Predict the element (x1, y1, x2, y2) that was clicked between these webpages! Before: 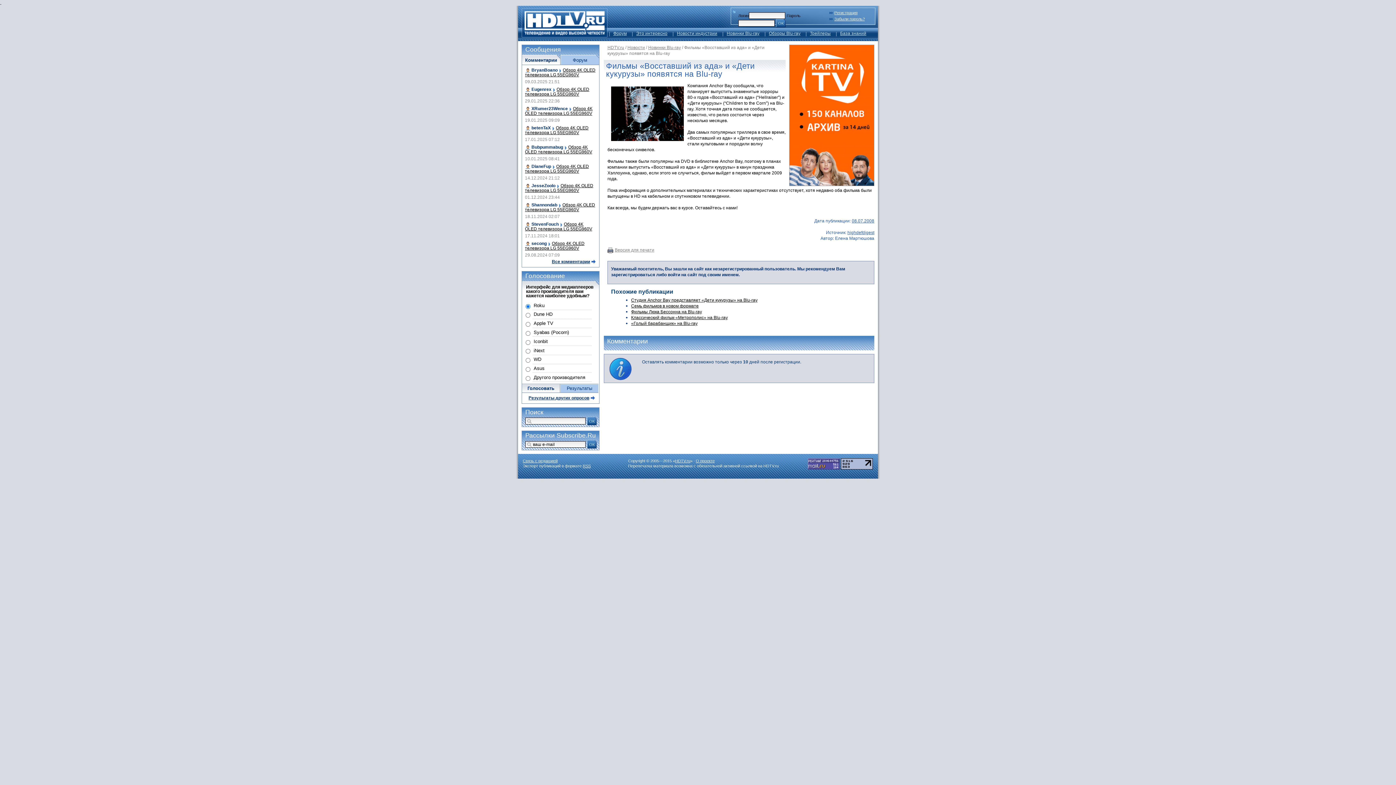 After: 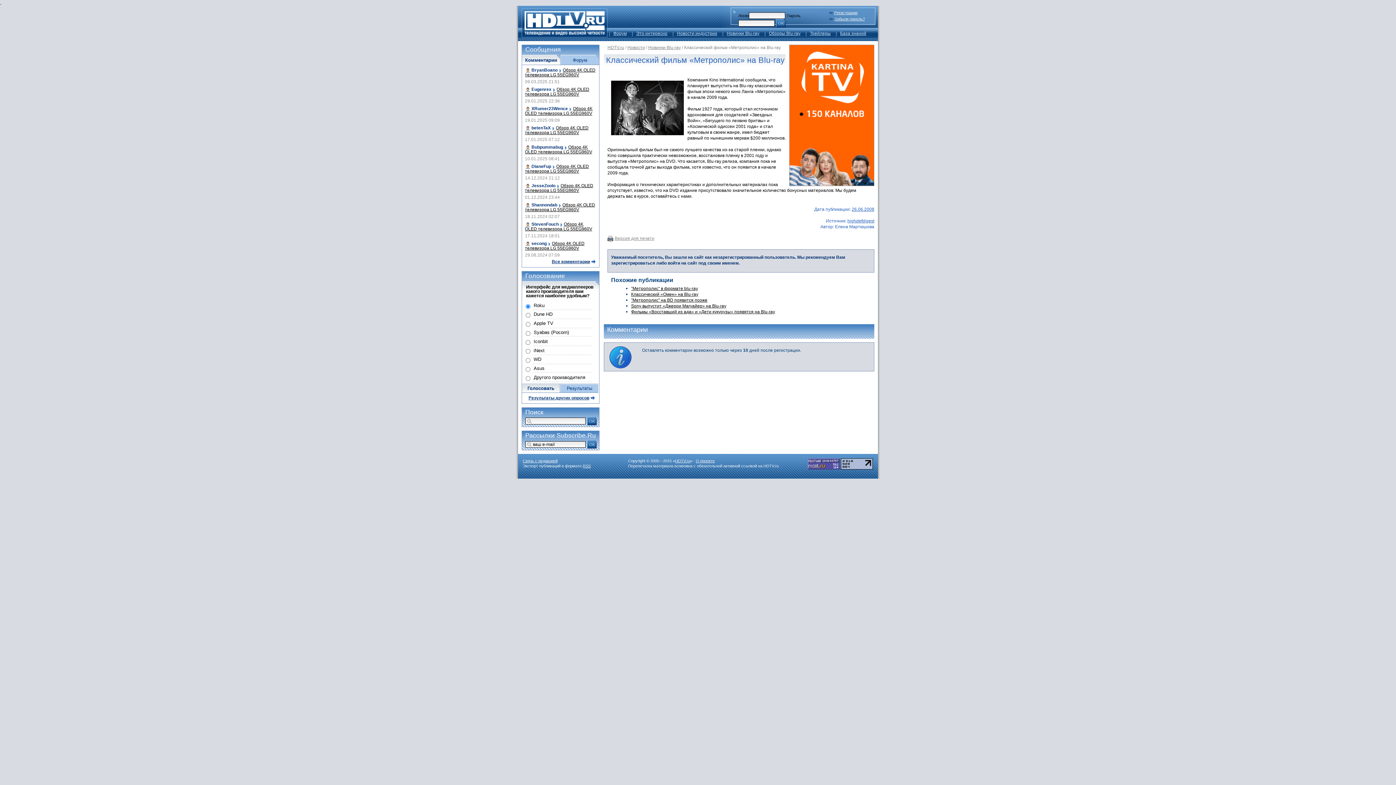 Action: label: Классический фильм «Метрополис» на Blu-ray bbox: (631, 315, 728, 320)